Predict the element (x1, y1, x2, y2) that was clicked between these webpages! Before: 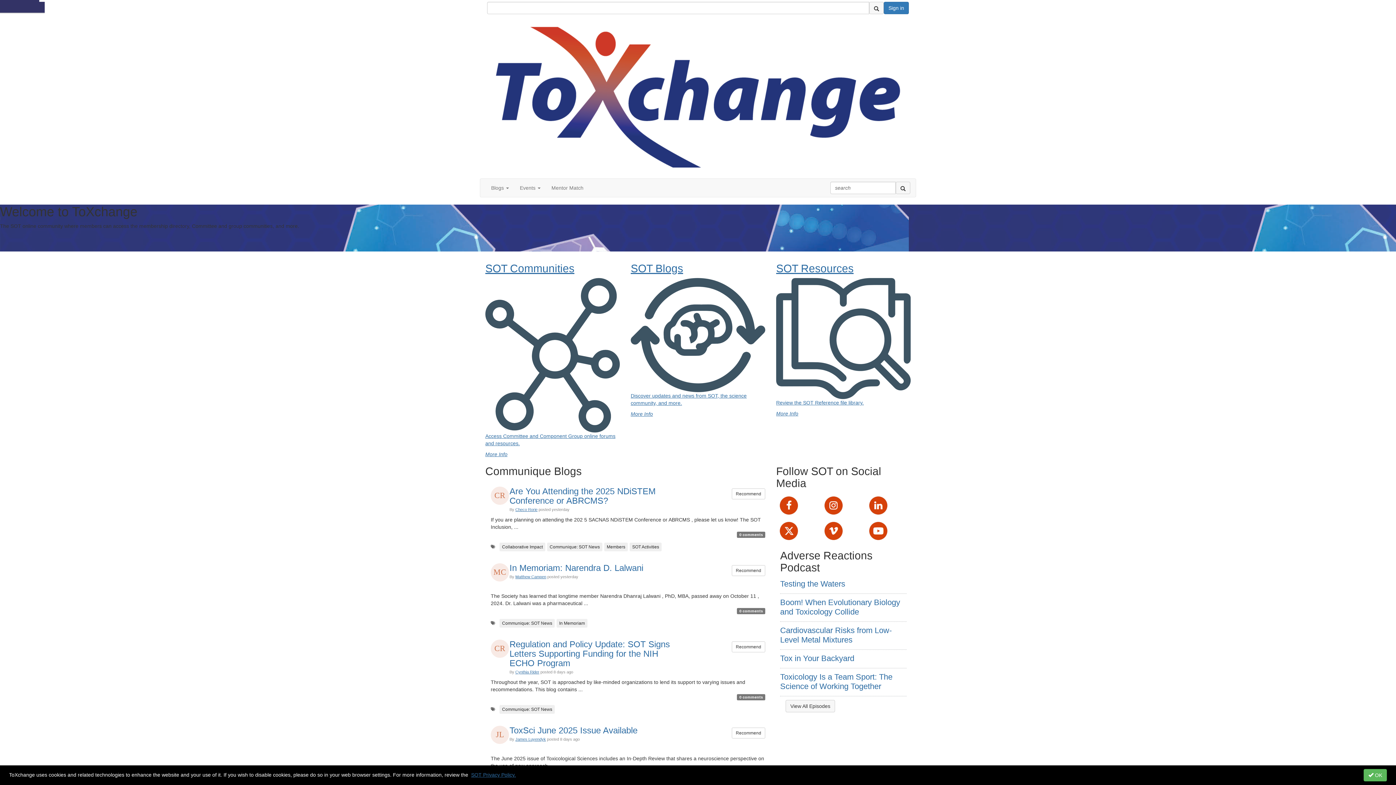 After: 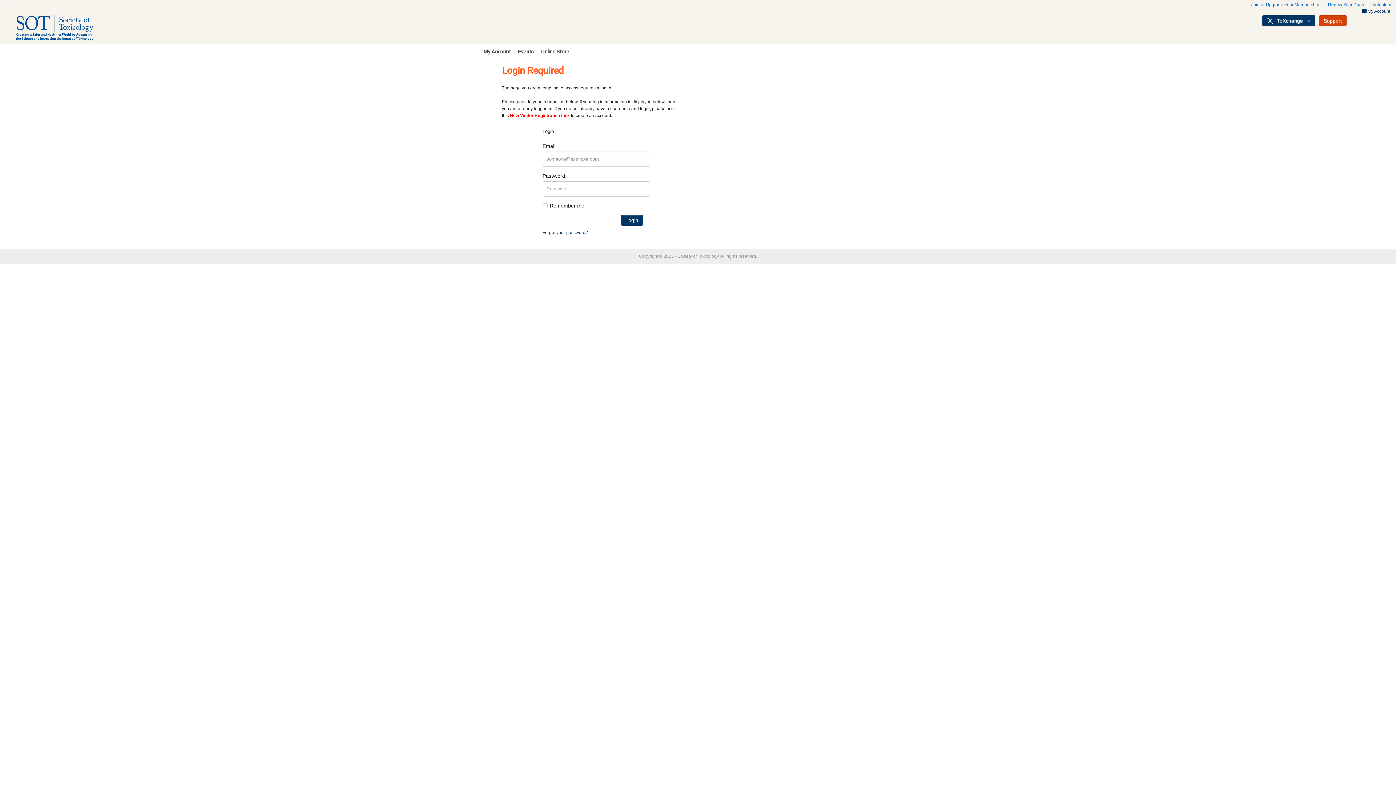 Action: bbox: (731, 641, 765, 652) label: Recommend